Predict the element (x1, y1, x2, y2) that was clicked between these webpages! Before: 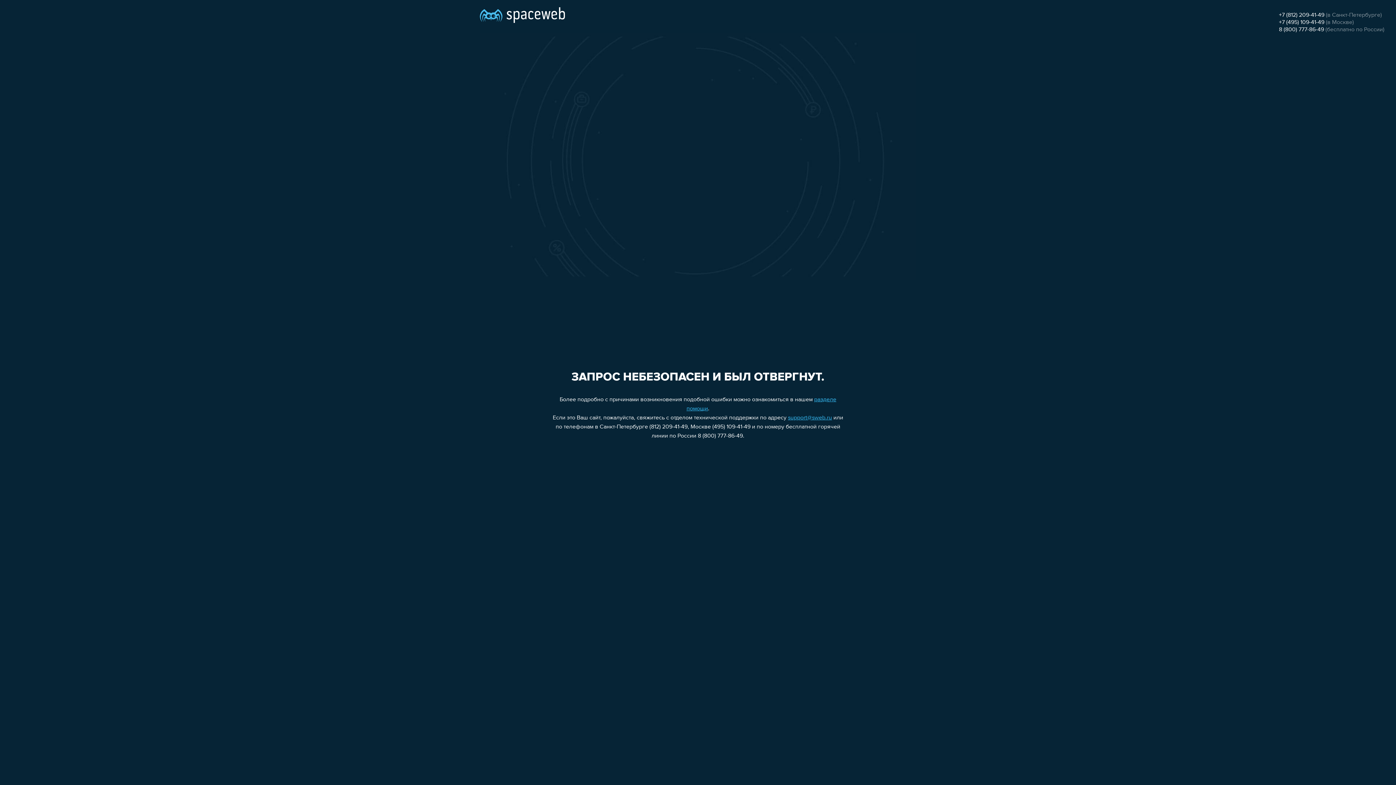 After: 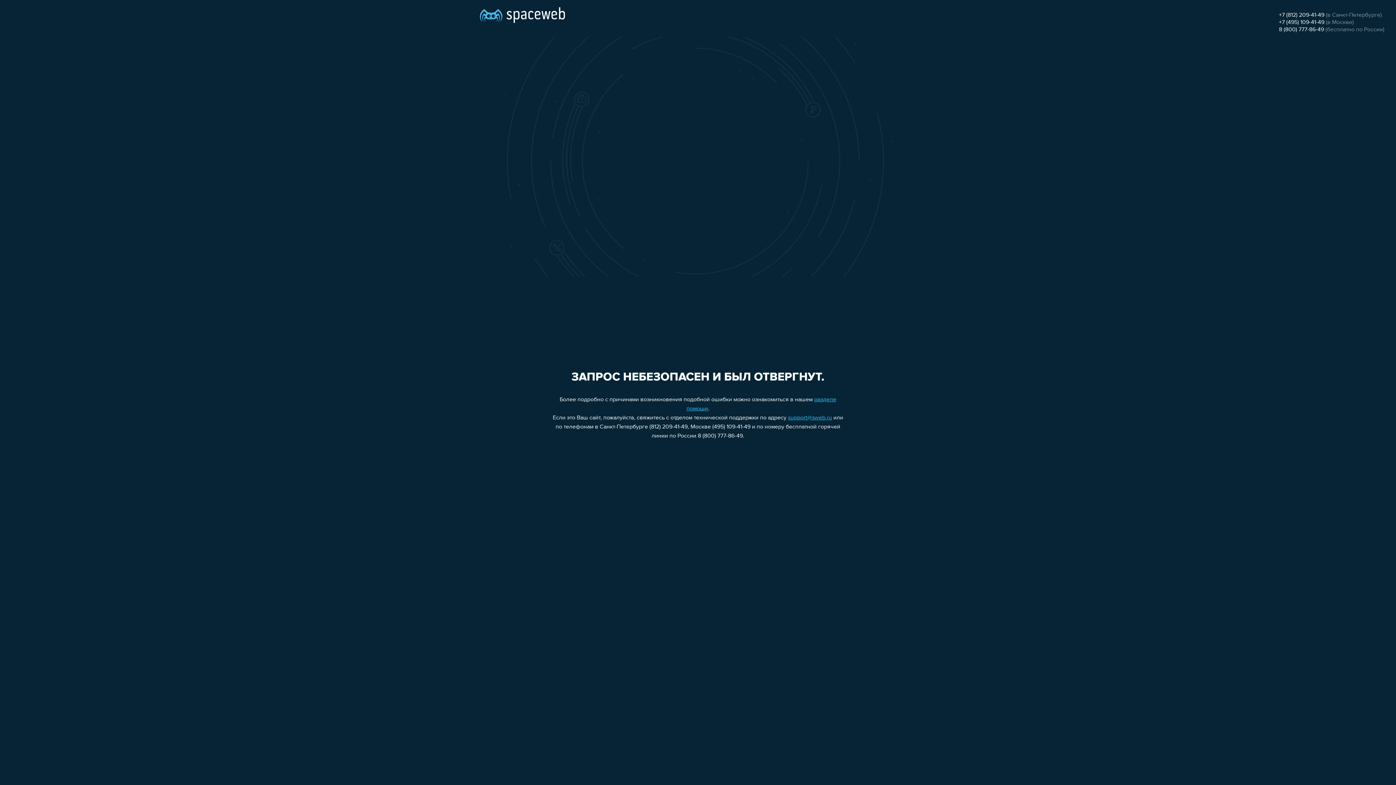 Action: label: +7 (812) 209-41-49 bbox: (1279, 12, 1324, 18)